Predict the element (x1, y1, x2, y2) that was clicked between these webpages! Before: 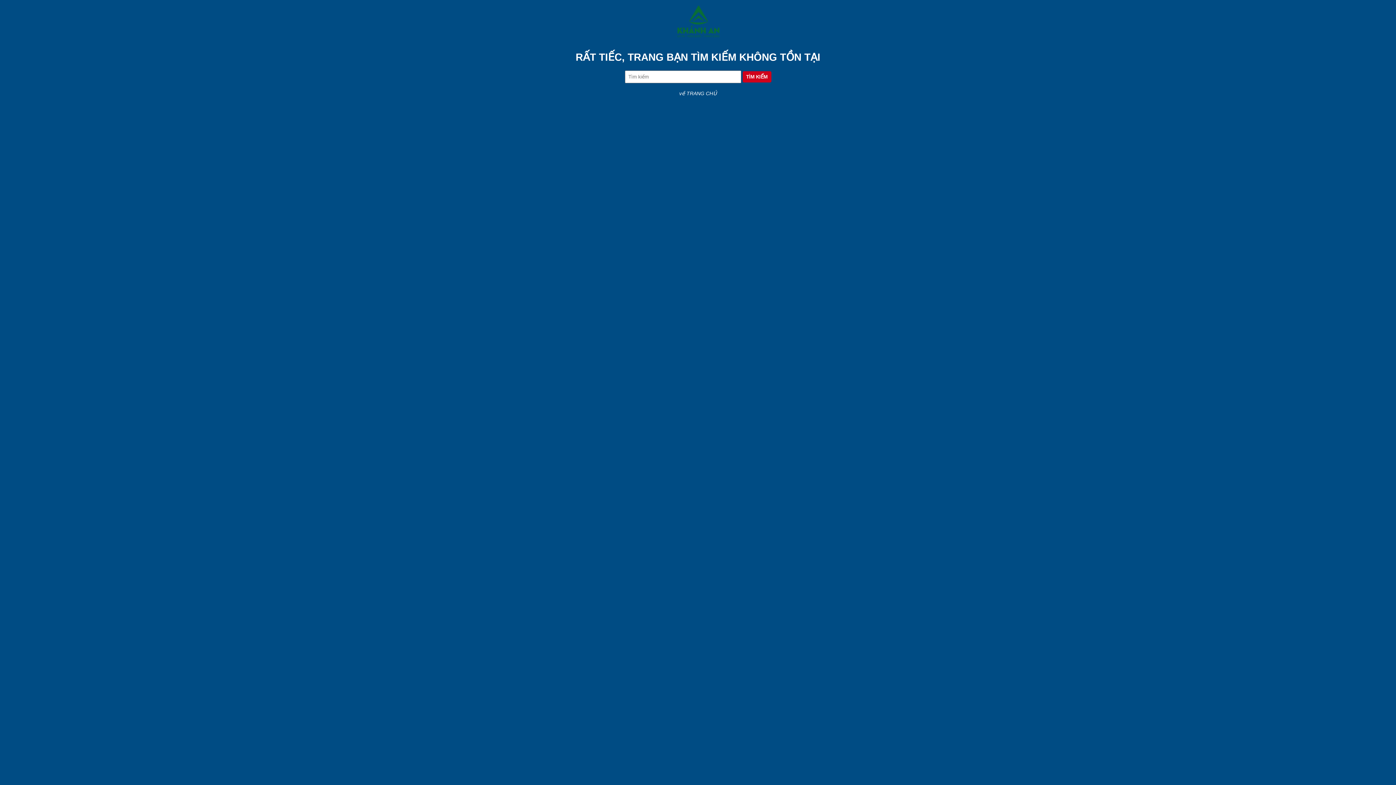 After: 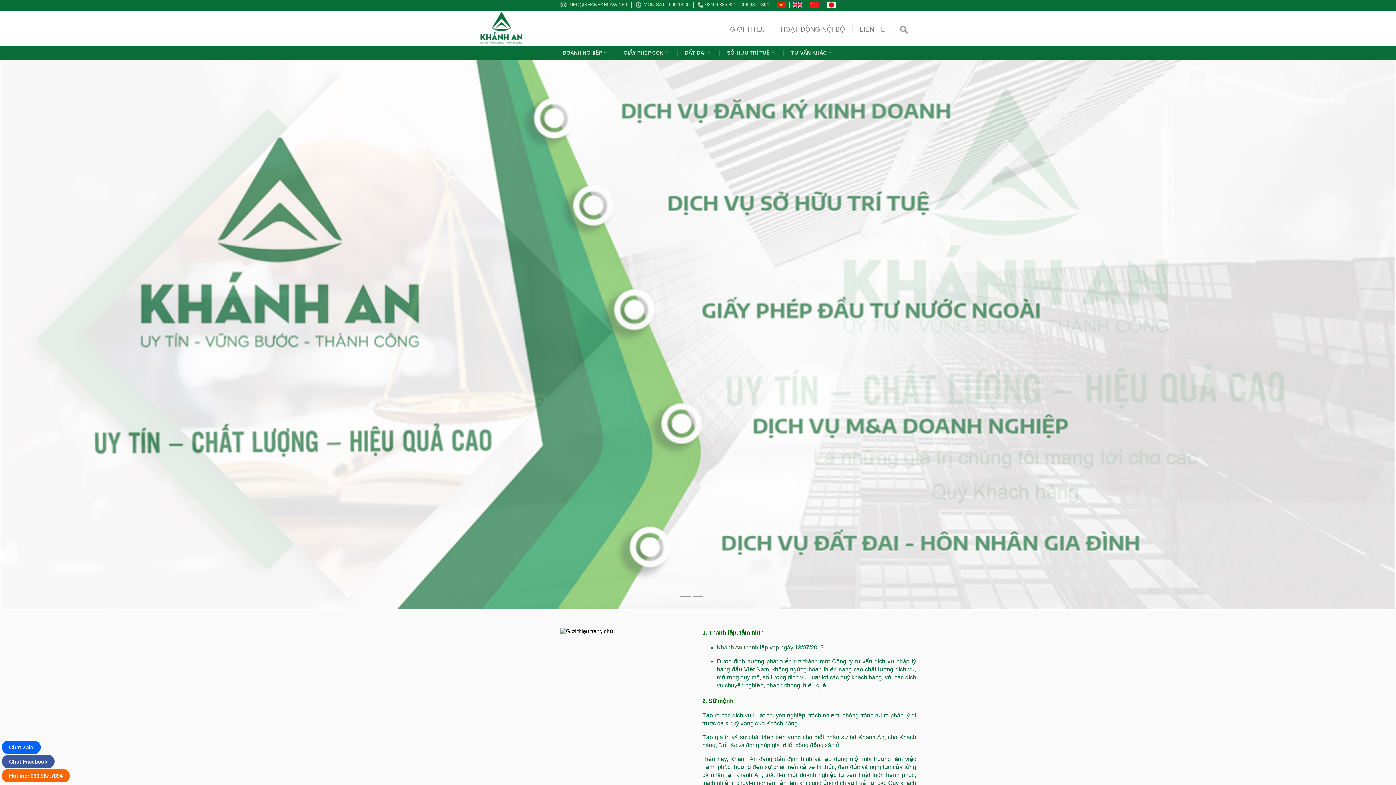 Action: bbox: (679, 90, 716, 96) label: về TRANG CHỦ